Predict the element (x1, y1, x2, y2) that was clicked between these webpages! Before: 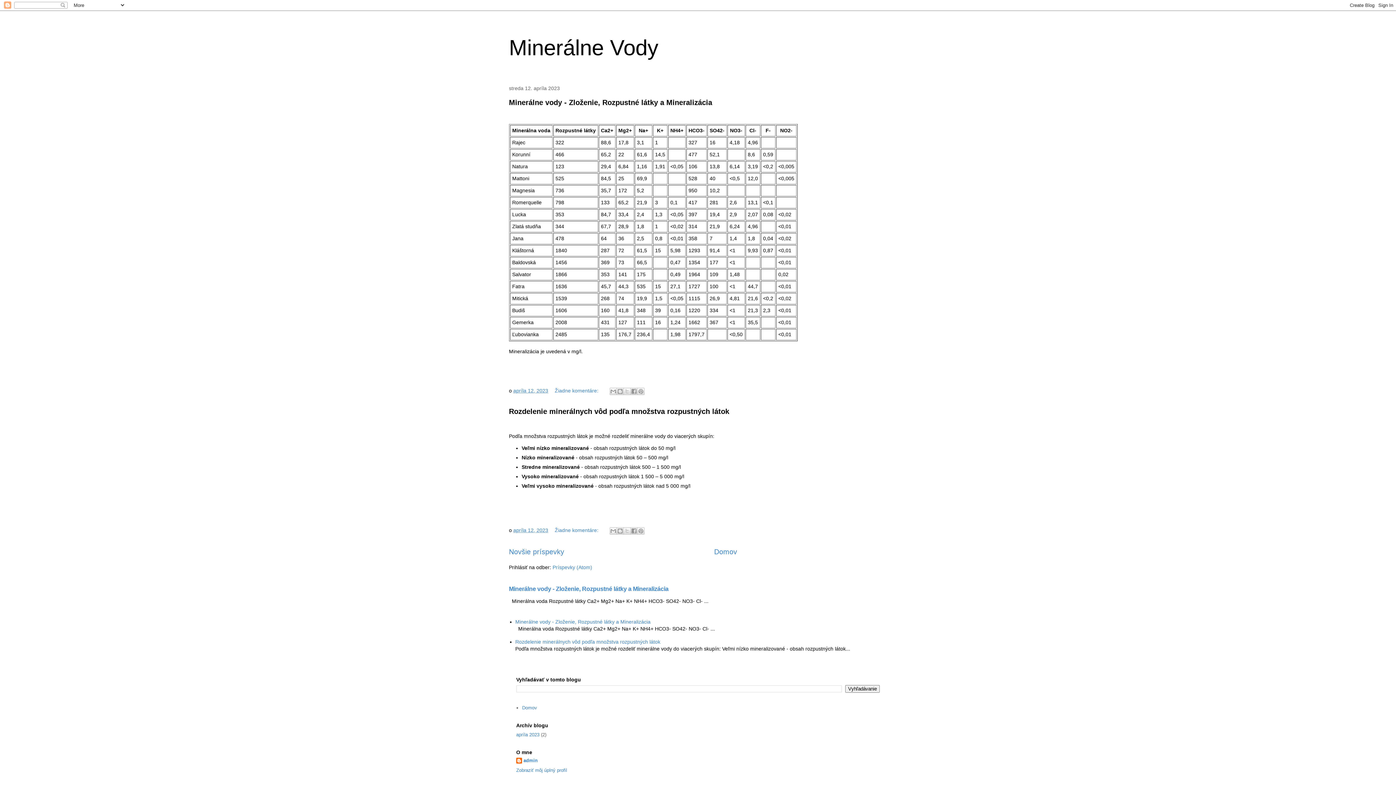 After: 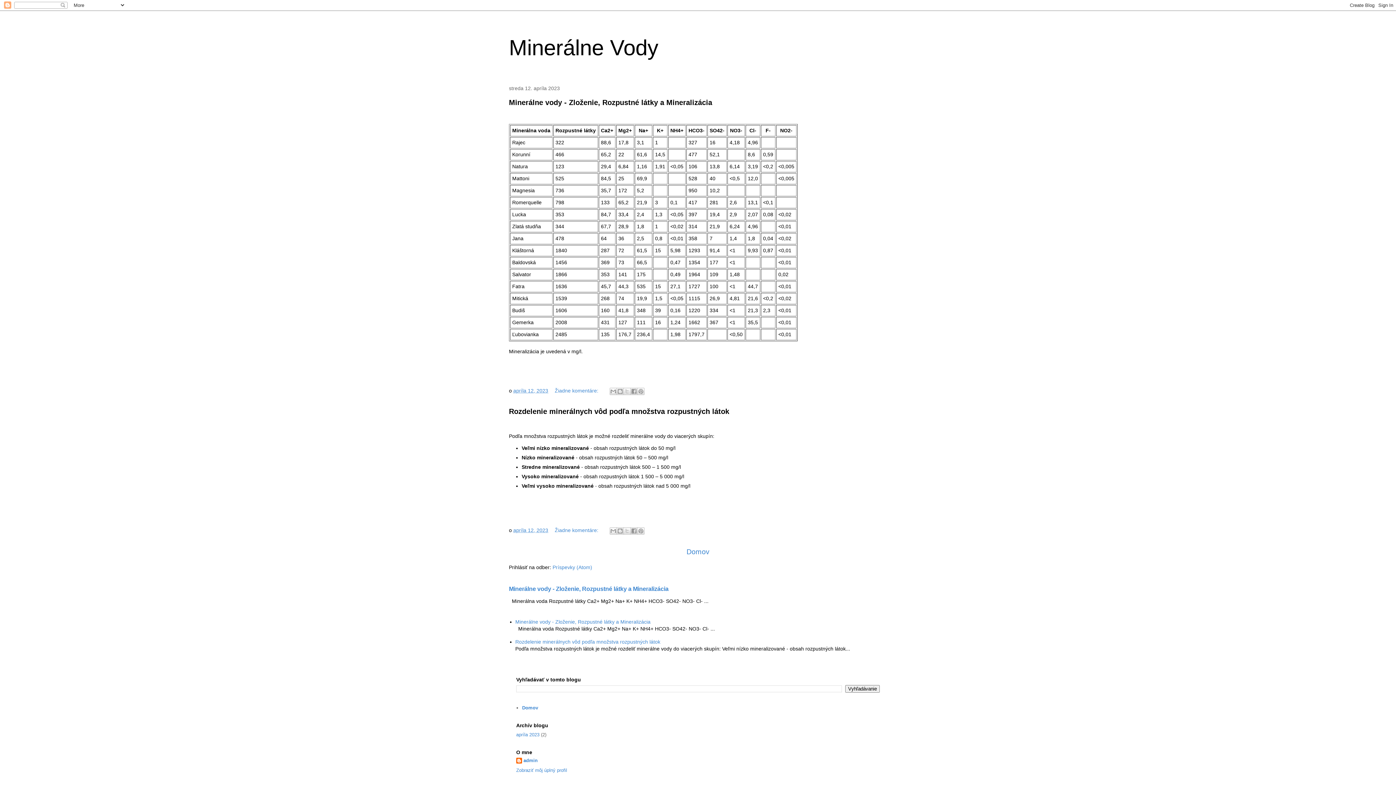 Action: bbox: (522, 705, 537, 710) label: Domov